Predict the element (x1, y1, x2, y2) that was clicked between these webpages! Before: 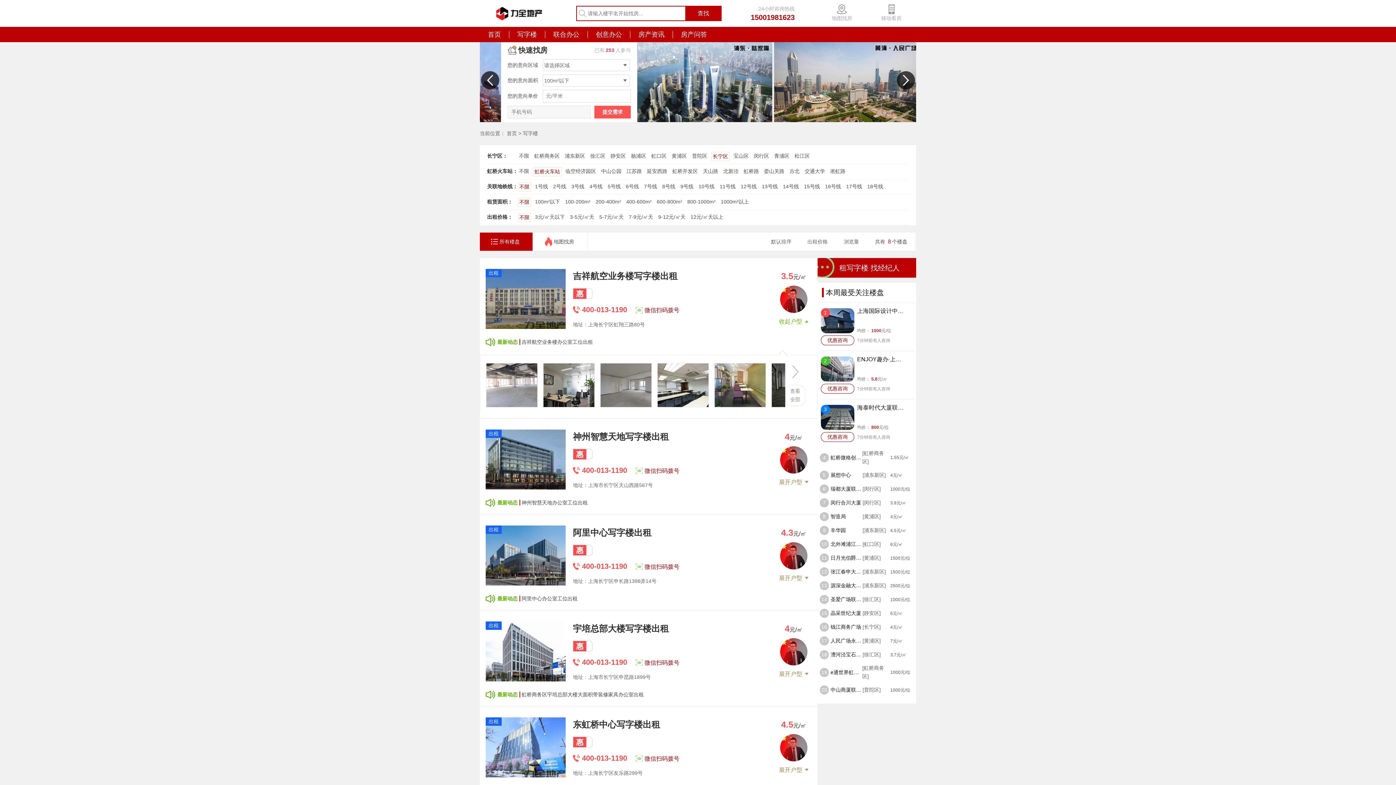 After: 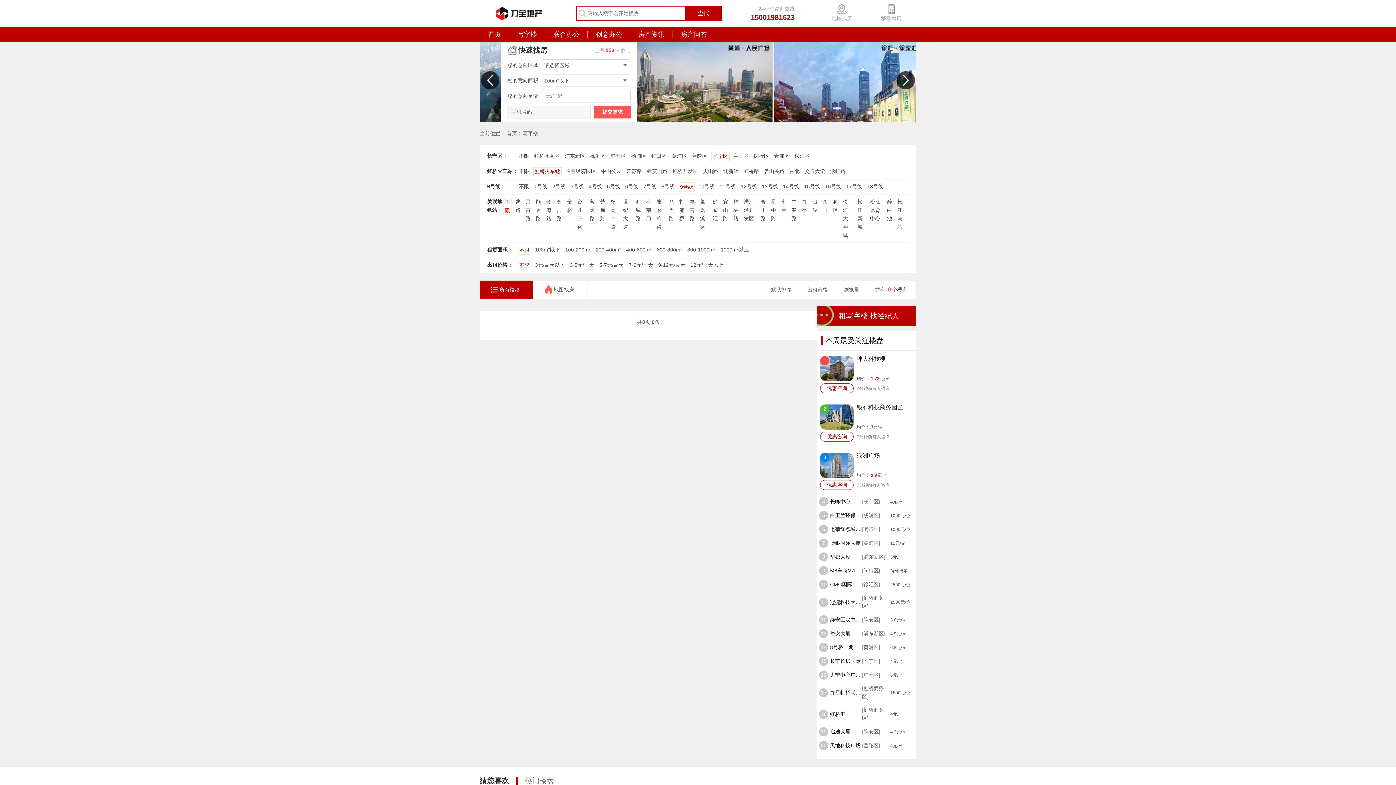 Action: bbox: (679, 182, 694, 190) label: 9号线